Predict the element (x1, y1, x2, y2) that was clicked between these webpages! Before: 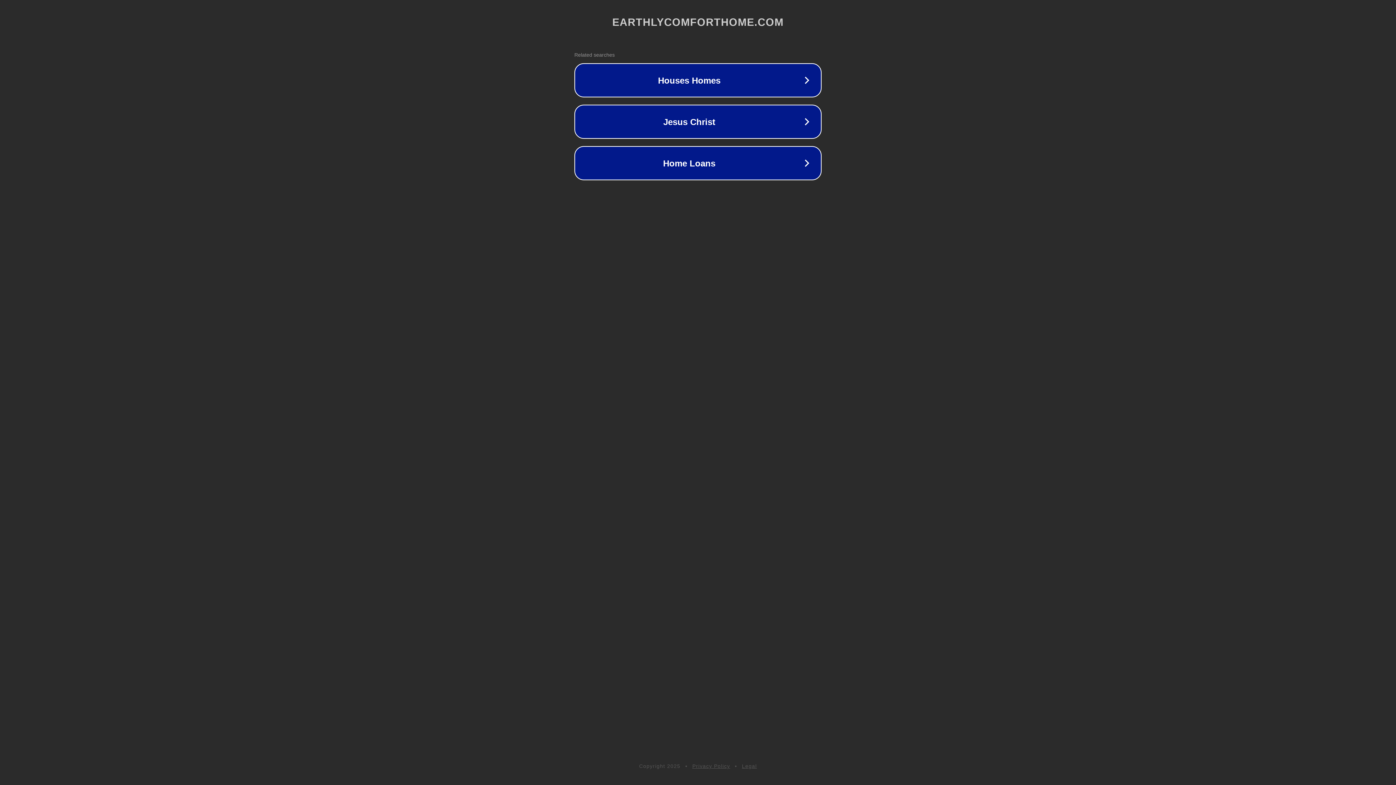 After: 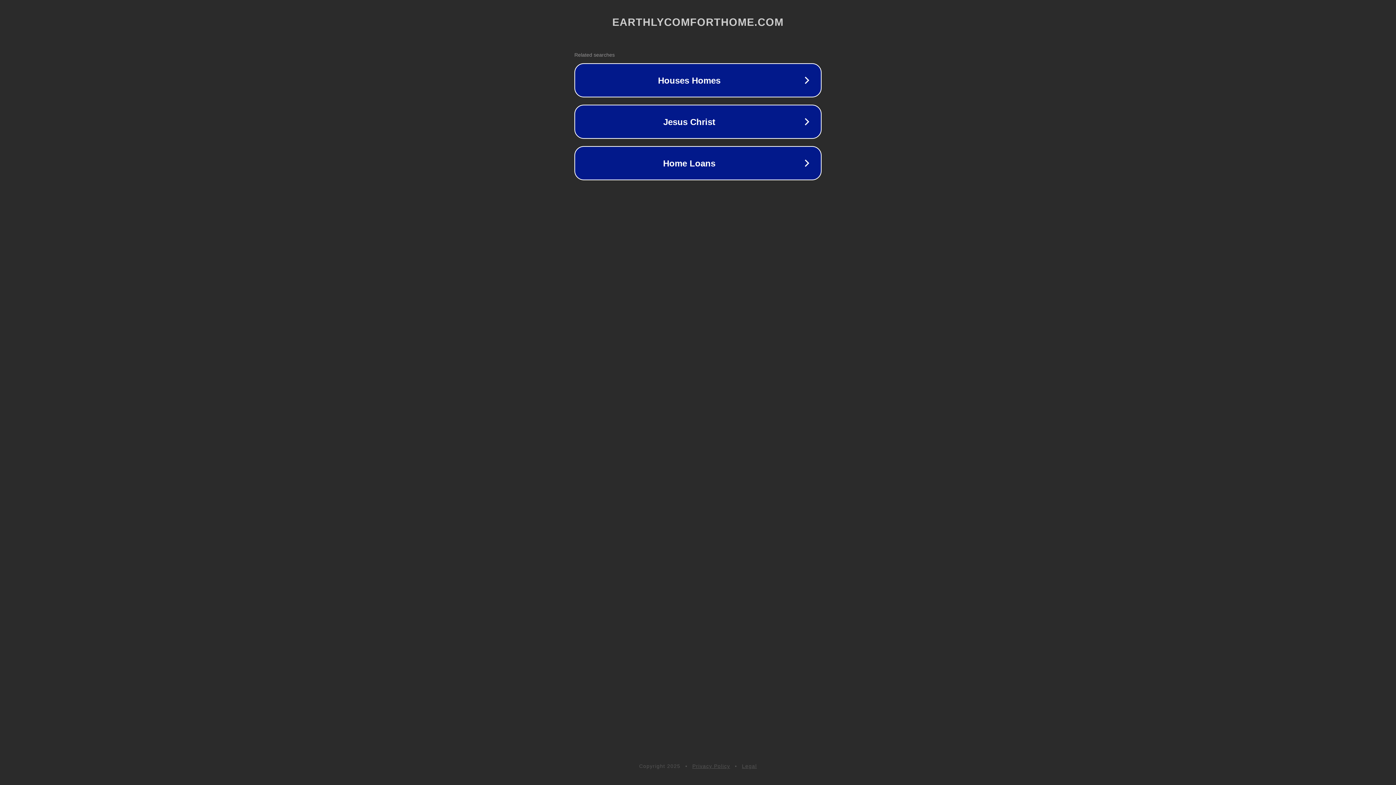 Action: label: Legal bbox: (742, 763, 757, 769)